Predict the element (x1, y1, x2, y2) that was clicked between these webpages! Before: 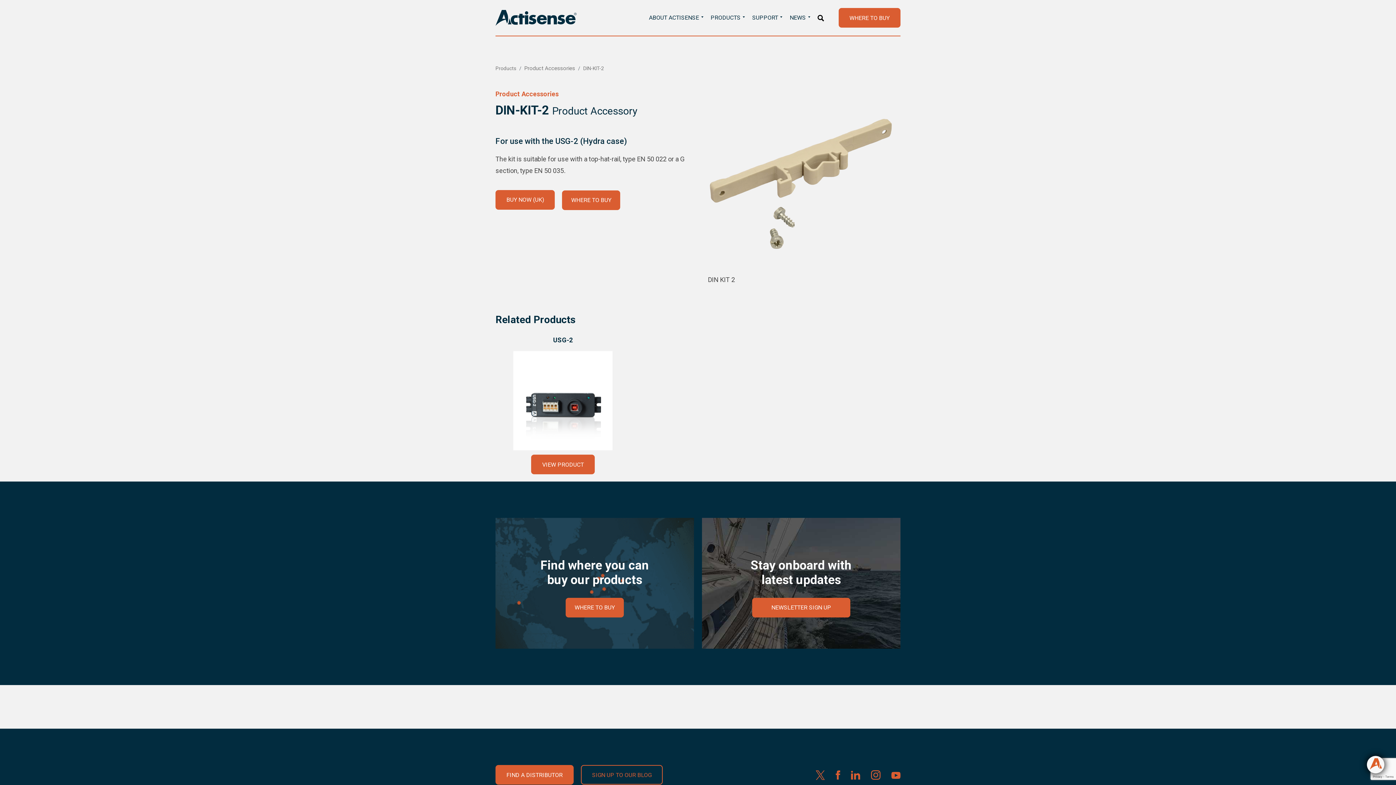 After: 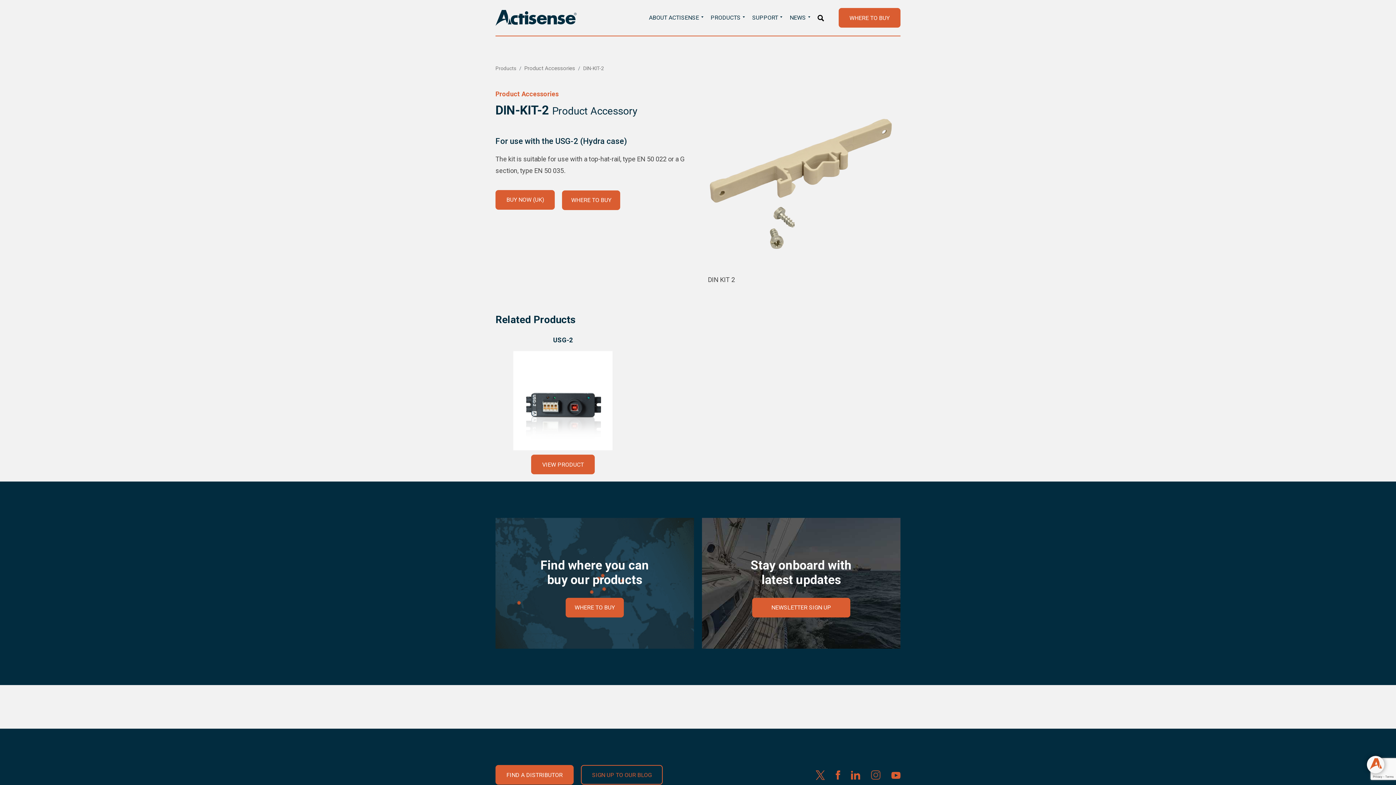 Action: bbox: (871, 770, 880, 778)